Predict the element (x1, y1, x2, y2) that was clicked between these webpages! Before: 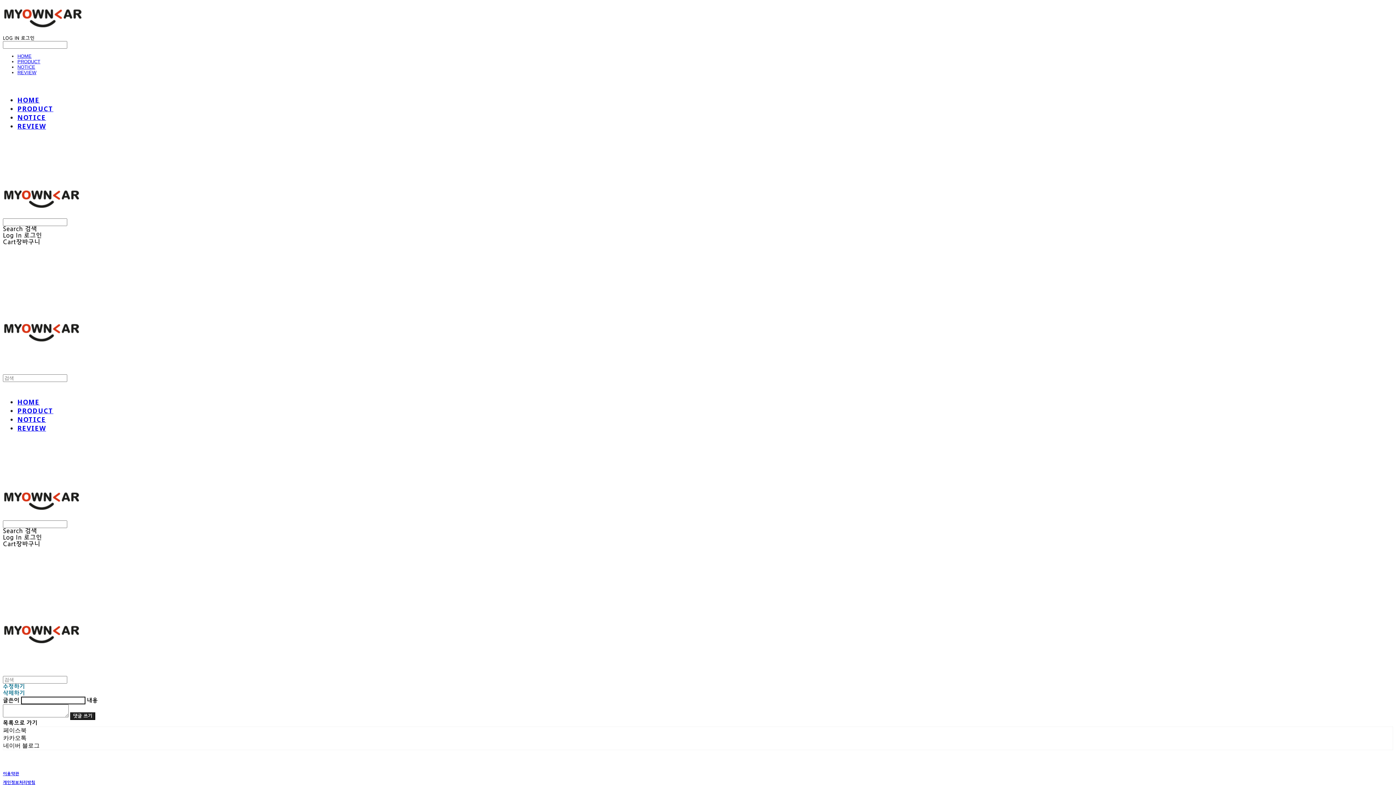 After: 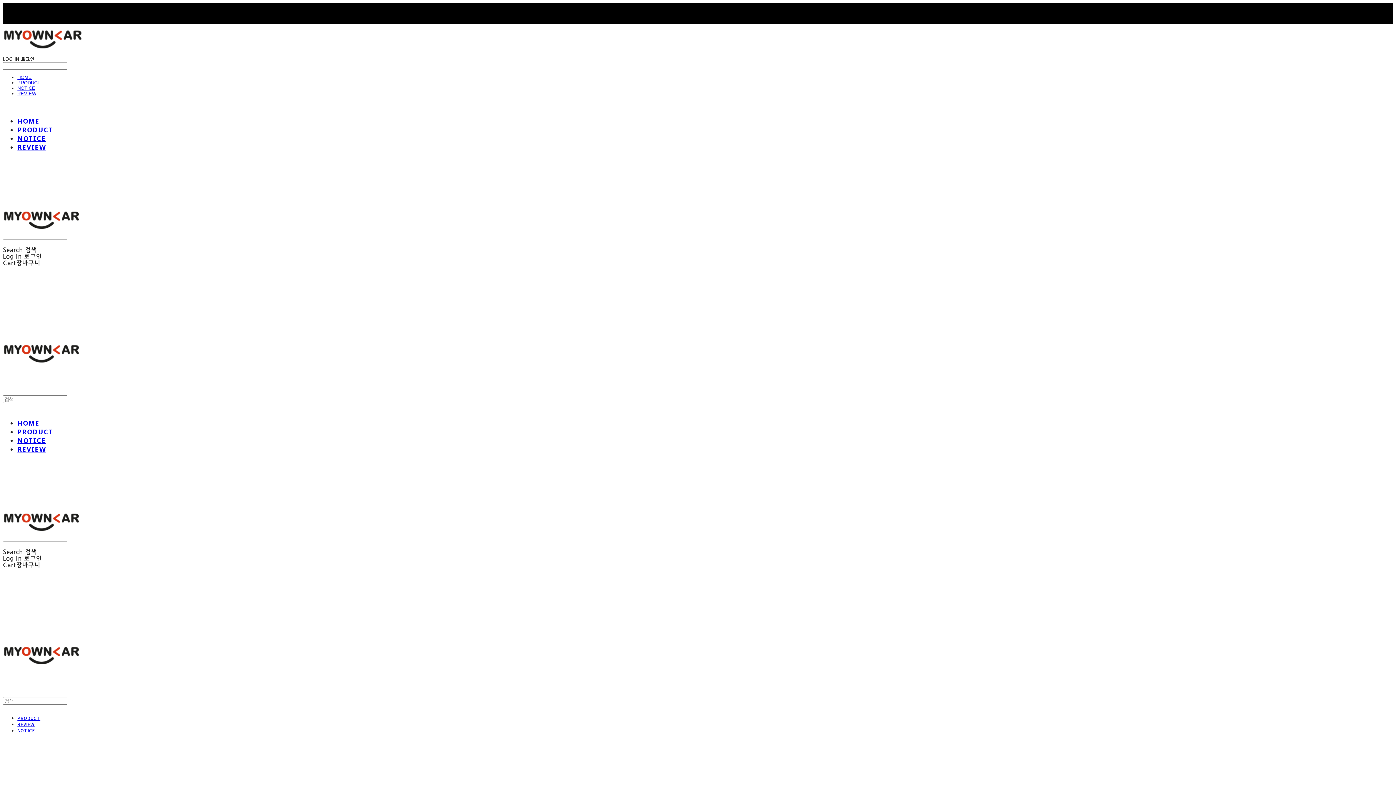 Action: bbox: (17, 53, 31, 58) label: HOME